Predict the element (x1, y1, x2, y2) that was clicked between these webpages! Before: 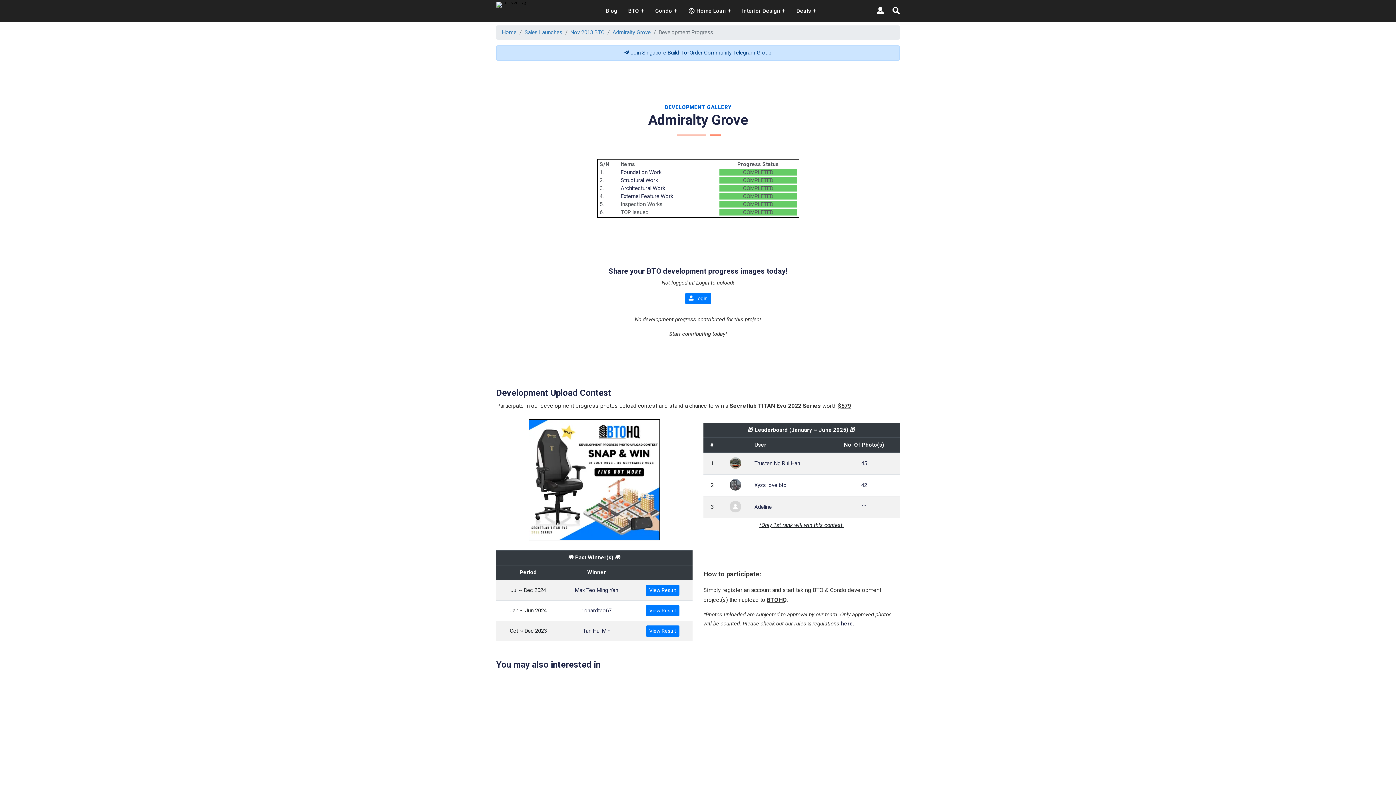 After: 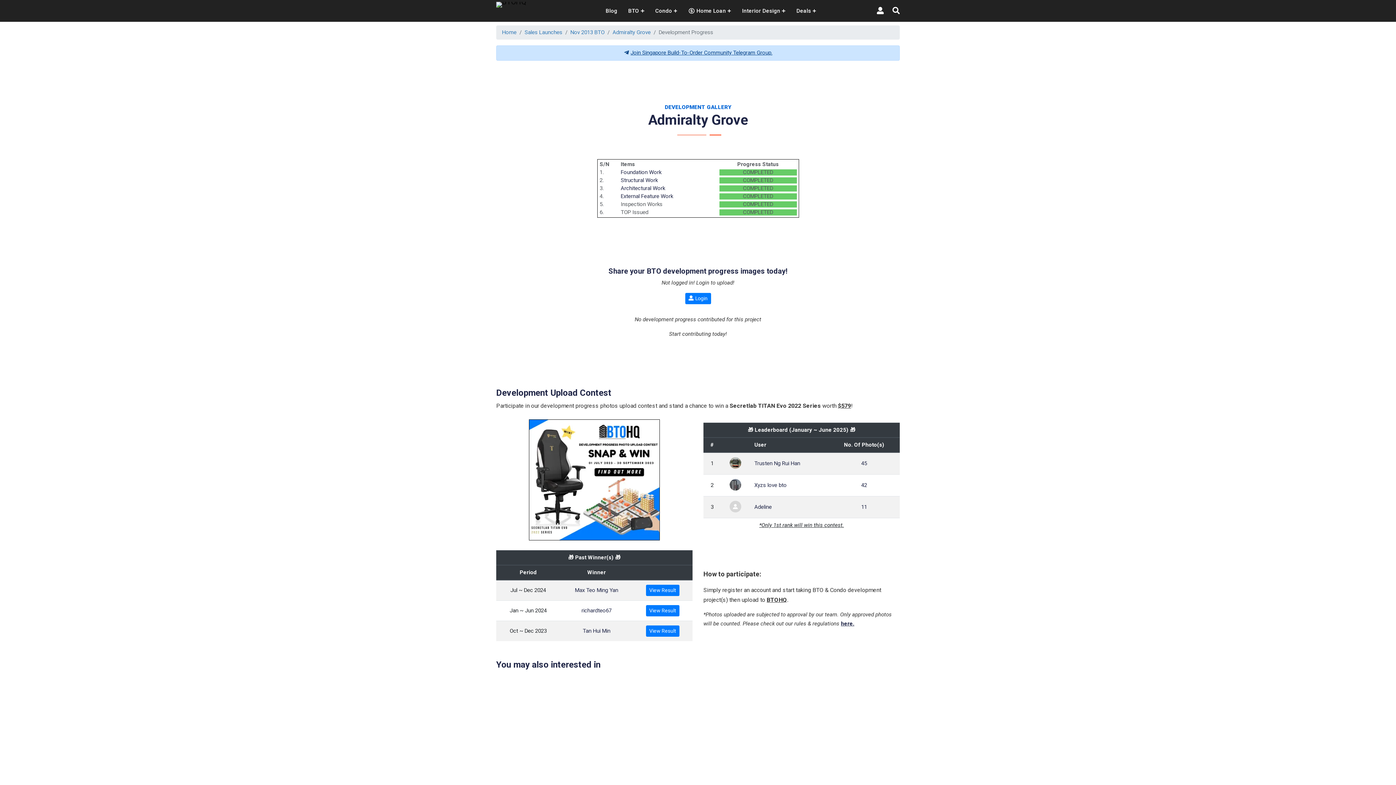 Action: bbox: (630, 49, 772, 56) label: BTOHQ Telegram Group